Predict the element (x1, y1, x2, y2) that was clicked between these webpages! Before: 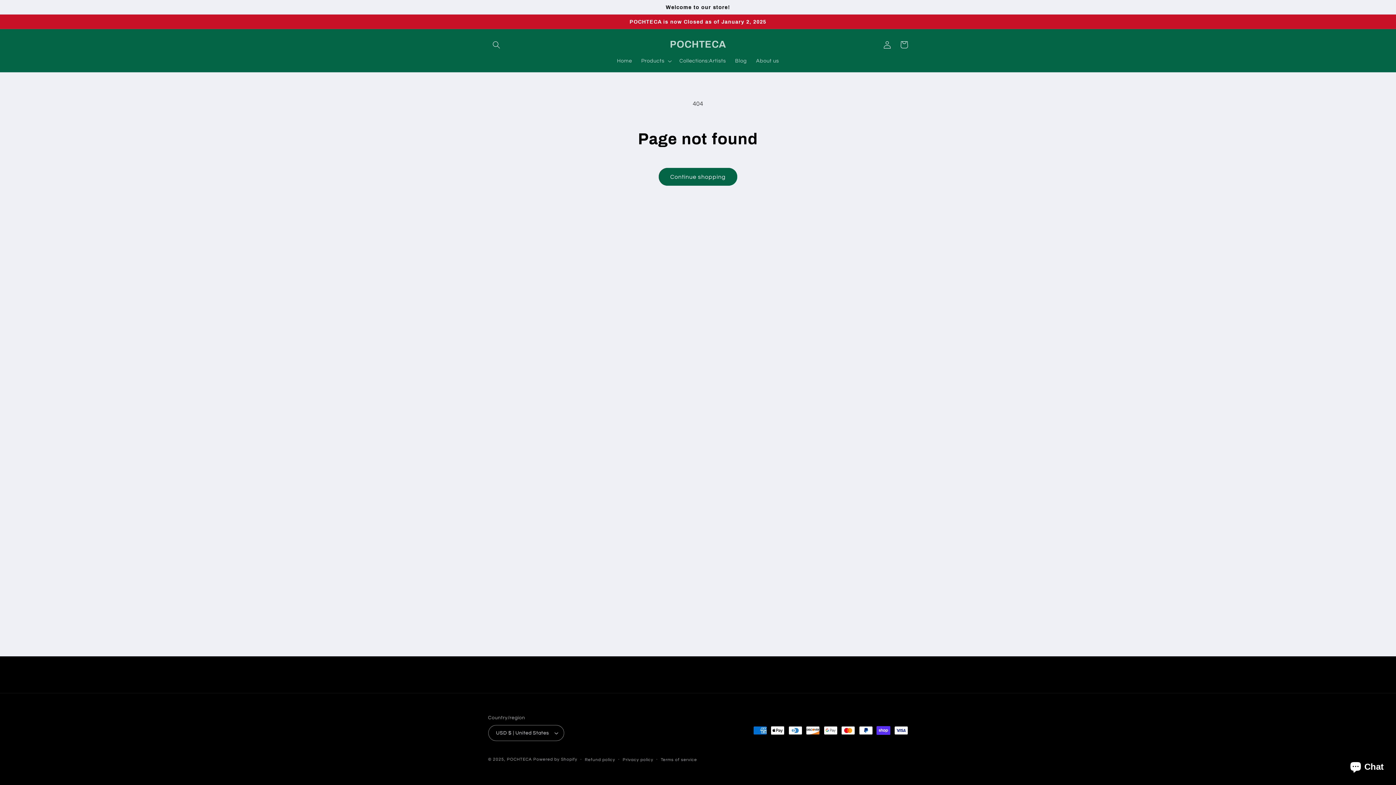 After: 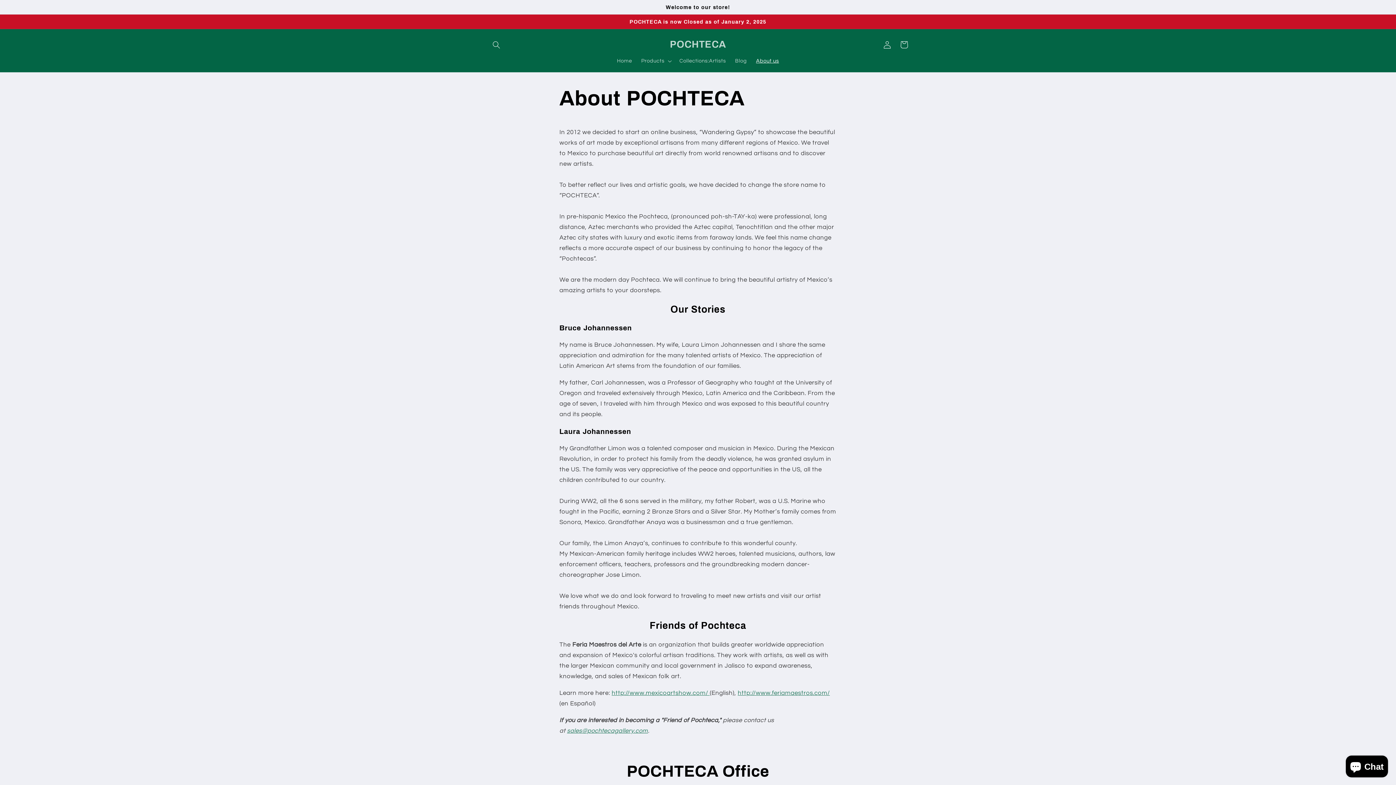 Action: bbox: (751, 53, 783, 68) label: About us